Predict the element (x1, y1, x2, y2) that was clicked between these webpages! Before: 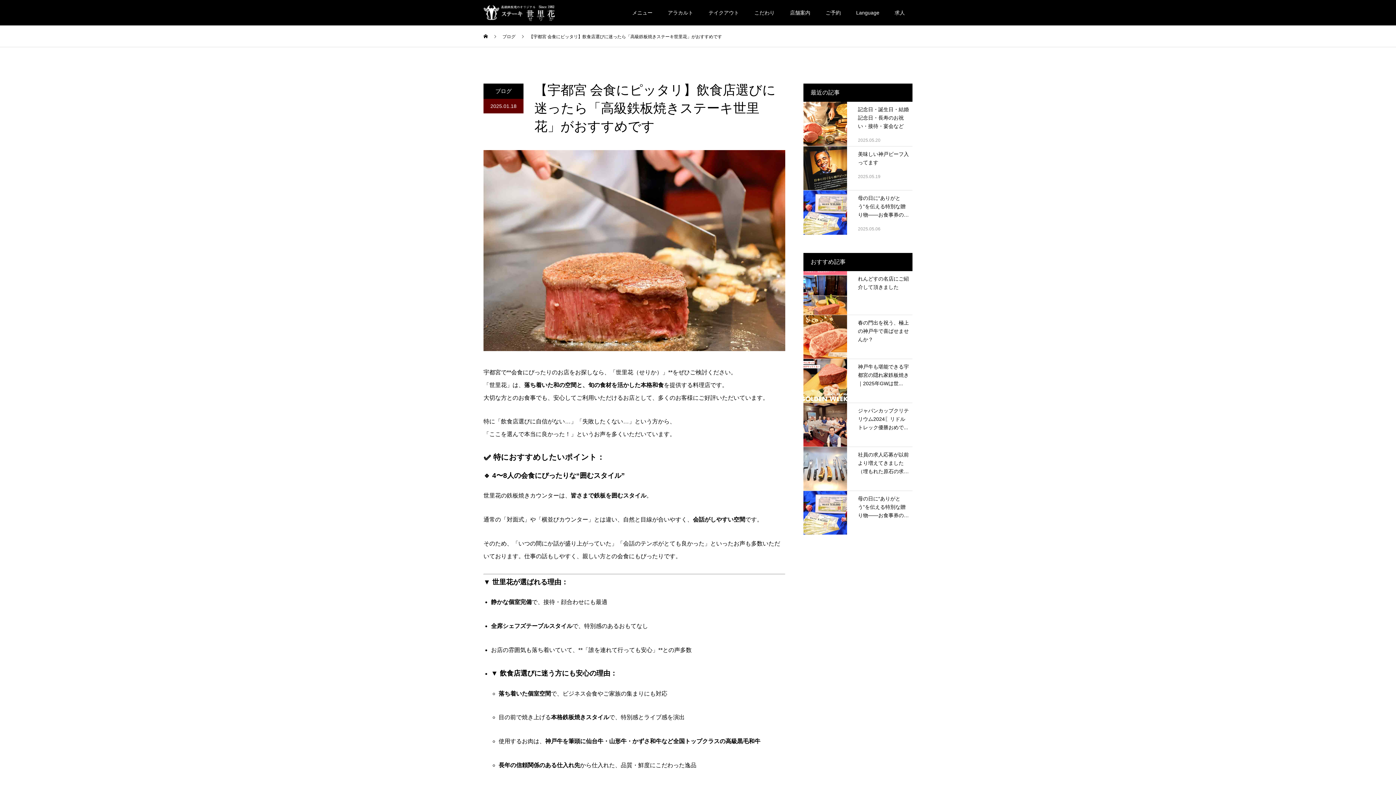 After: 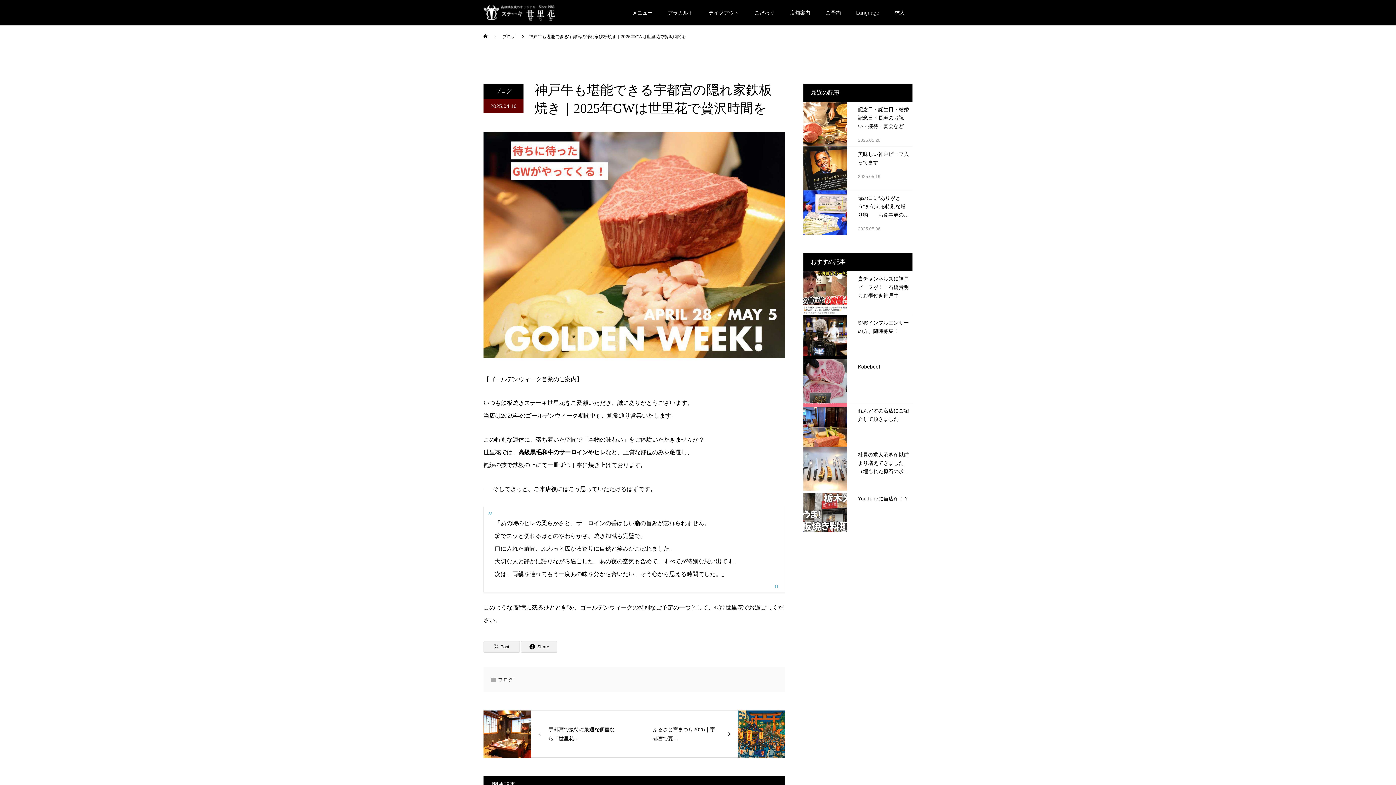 Action: bbox: (858, 364, 909, 386) label: 神戸牛も堪能できる宇都宮の隠れ家鉄板焼き｜2025年GWは世...